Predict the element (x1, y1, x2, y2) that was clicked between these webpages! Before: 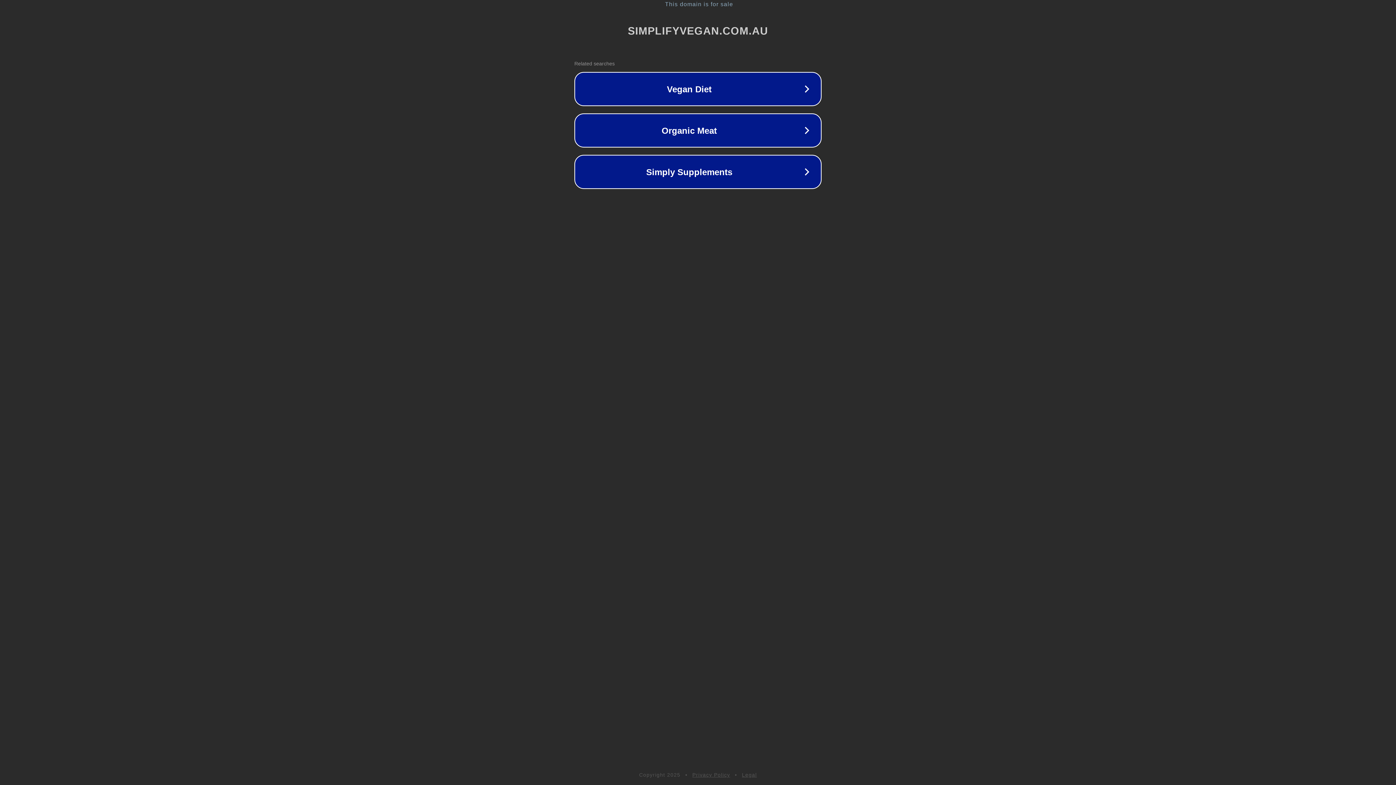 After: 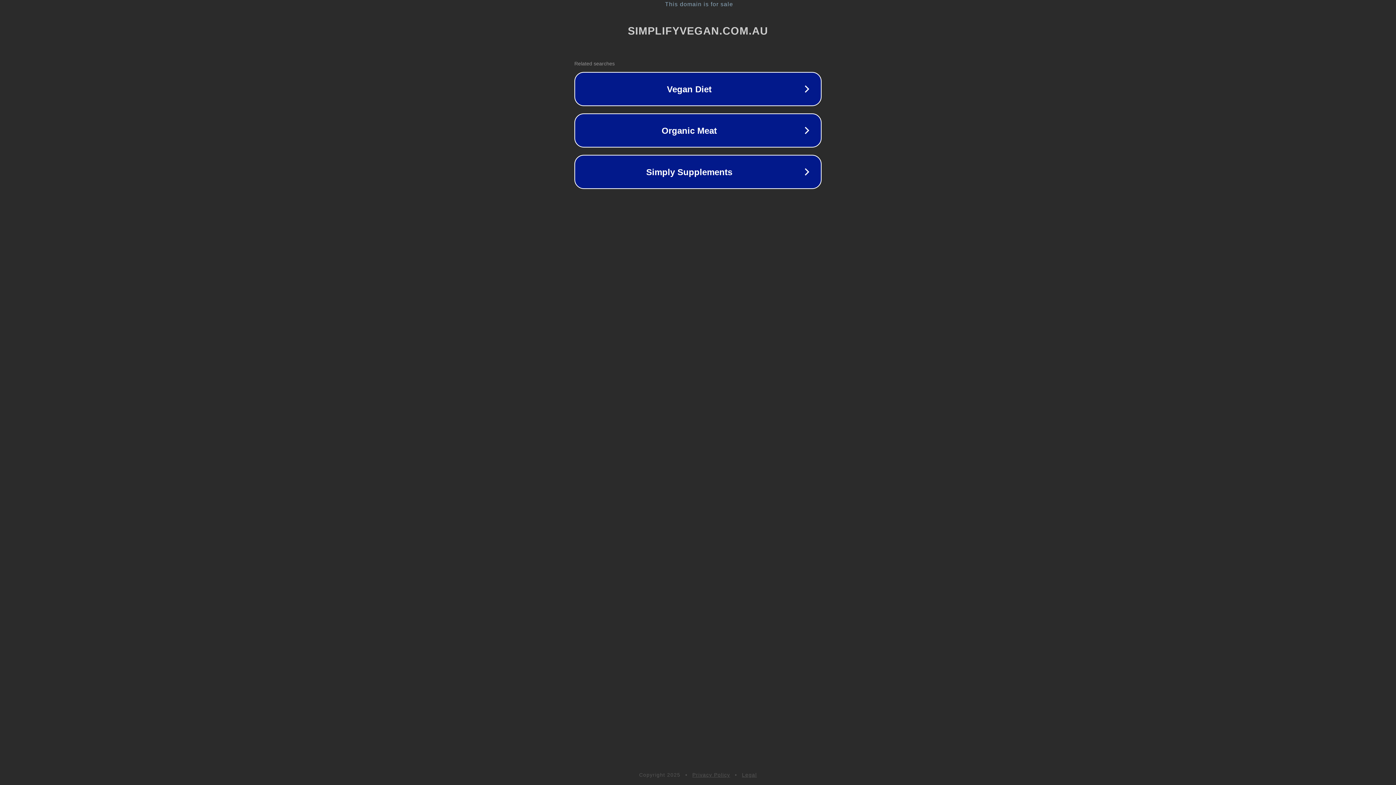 Action: label: Legal bbox: (742, 772, 757, 778)